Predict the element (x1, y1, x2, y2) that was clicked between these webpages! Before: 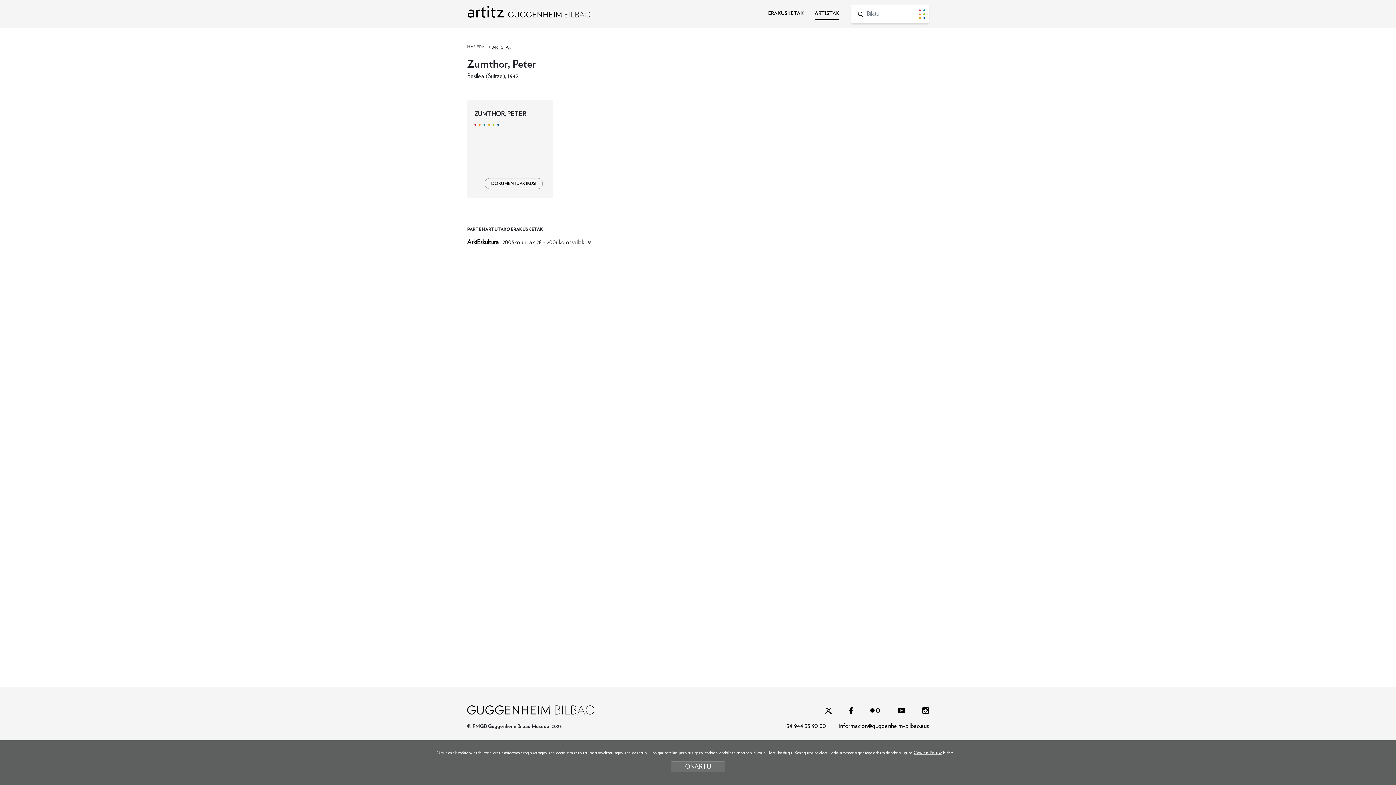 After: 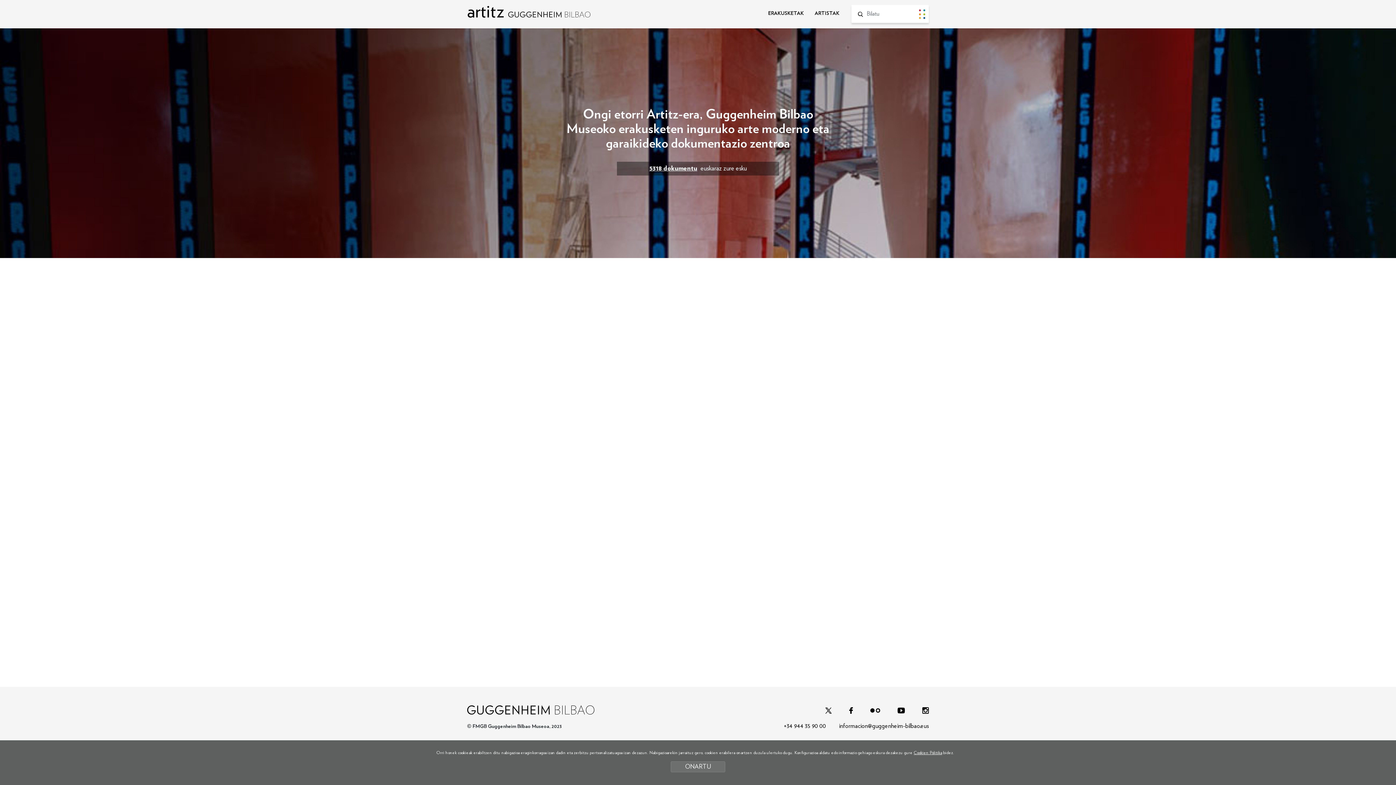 Action: bbox: (467, 2, 590, 21) label: artitz 